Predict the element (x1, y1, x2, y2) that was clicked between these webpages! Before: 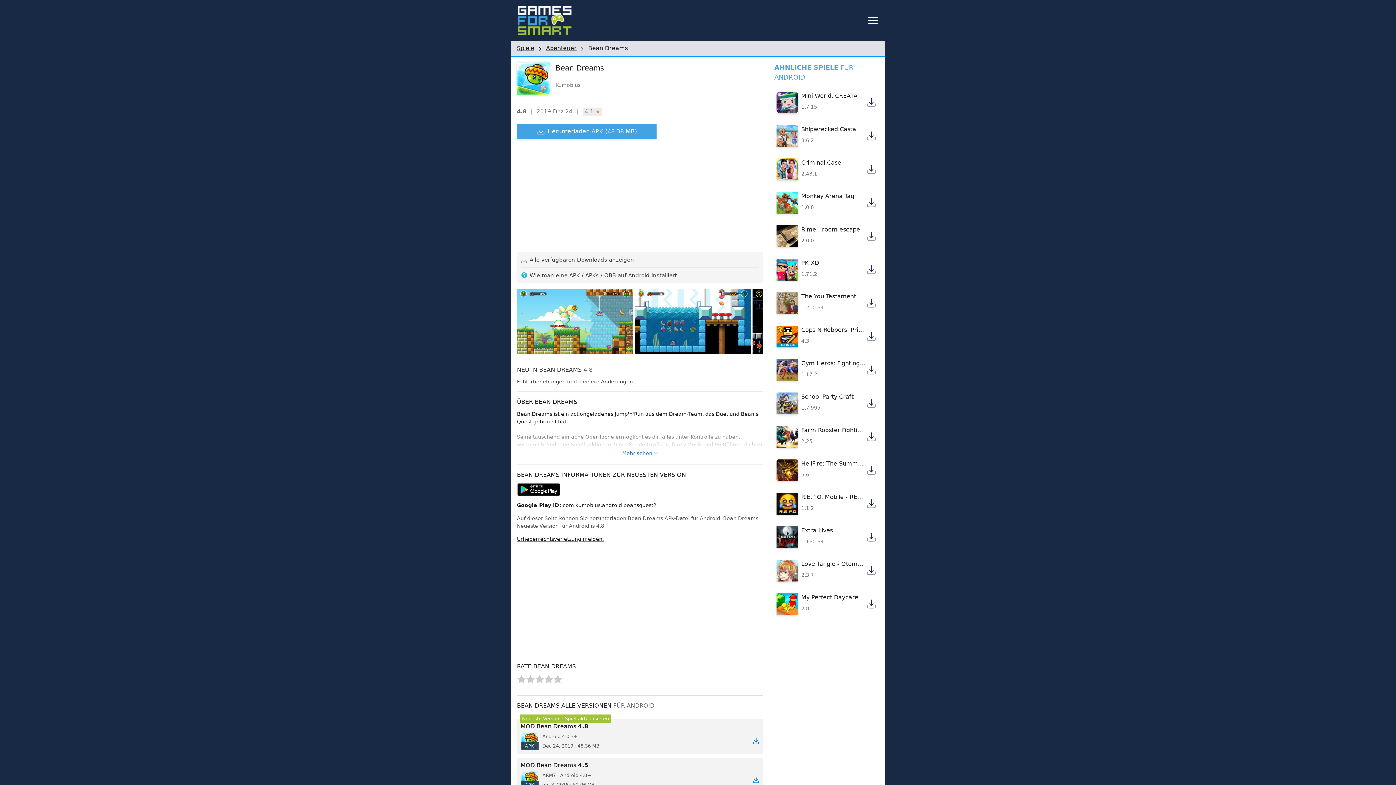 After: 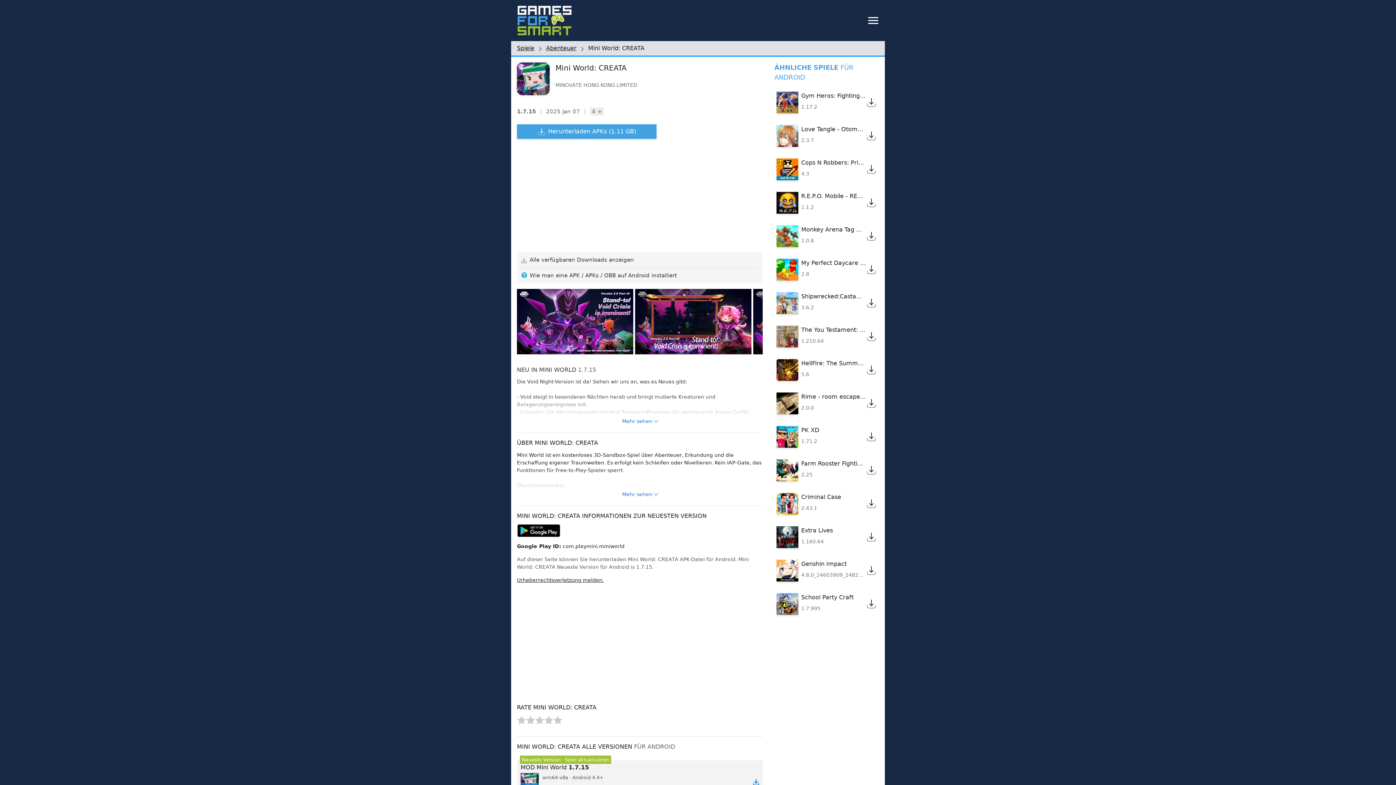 Action: label: Mini World: CREATA

1.7.15 bbox: (770, 85, 882, 119)